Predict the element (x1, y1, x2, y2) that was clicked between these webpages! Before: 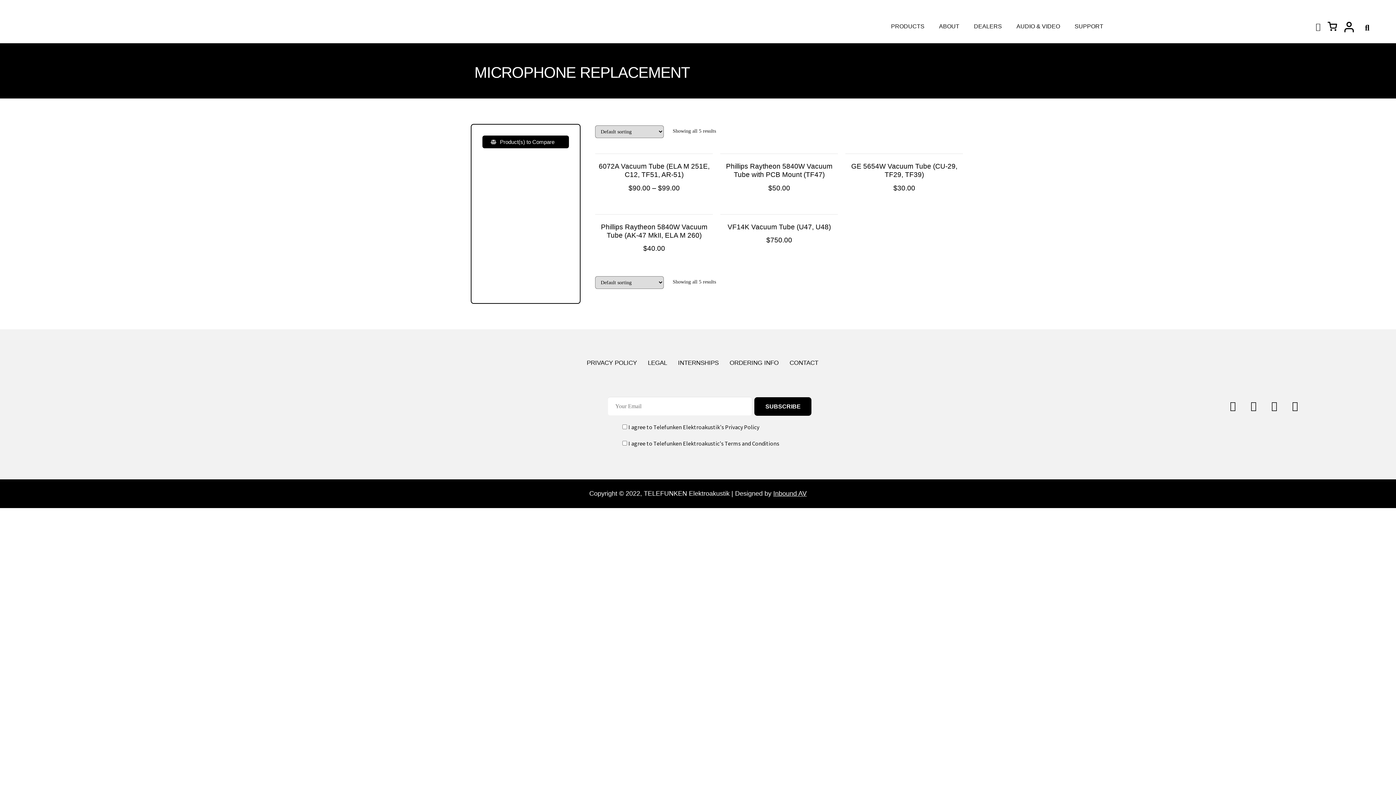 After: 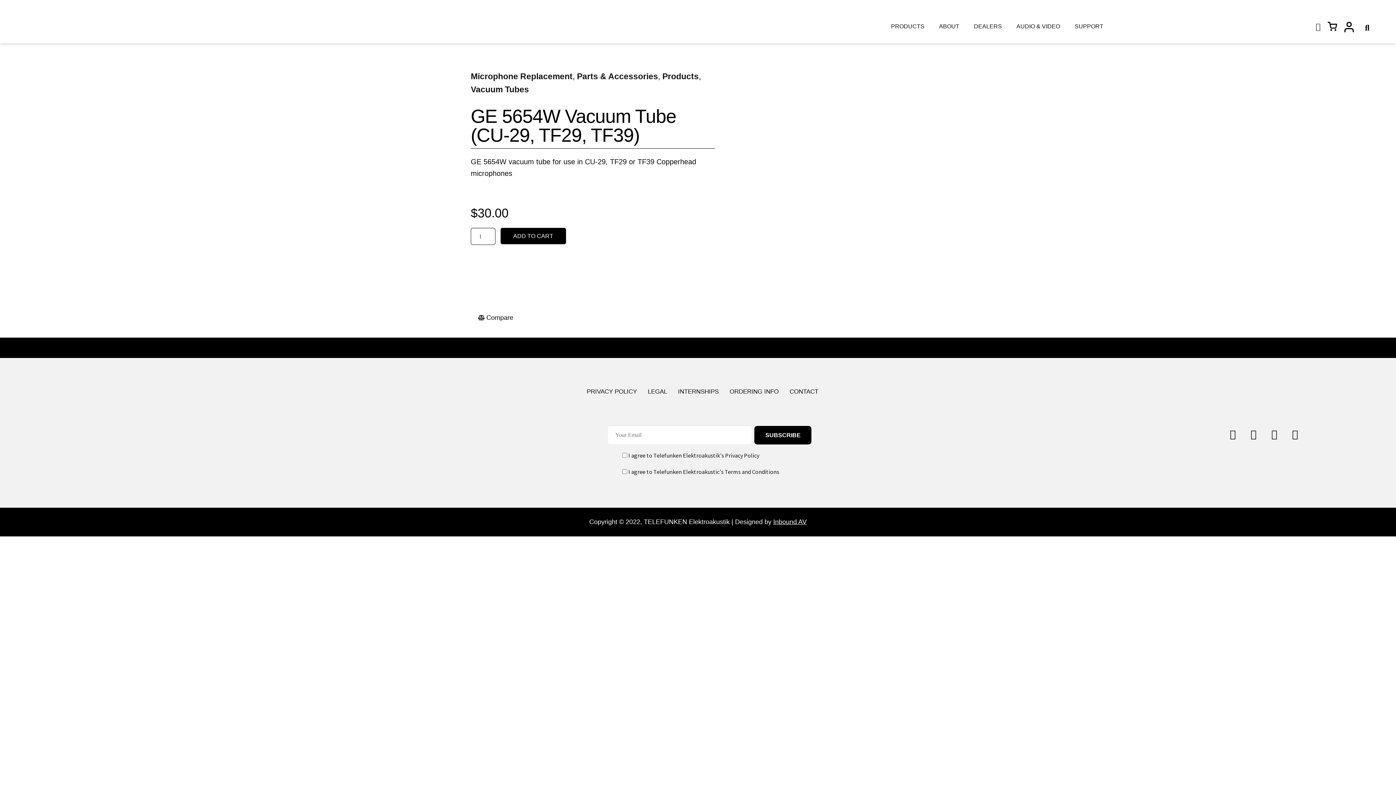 Action: label: GE 5654W Vacuum Tube (CU-29, TF29, TF39)
$30.00 bbox: (845, 153, 963, 193)